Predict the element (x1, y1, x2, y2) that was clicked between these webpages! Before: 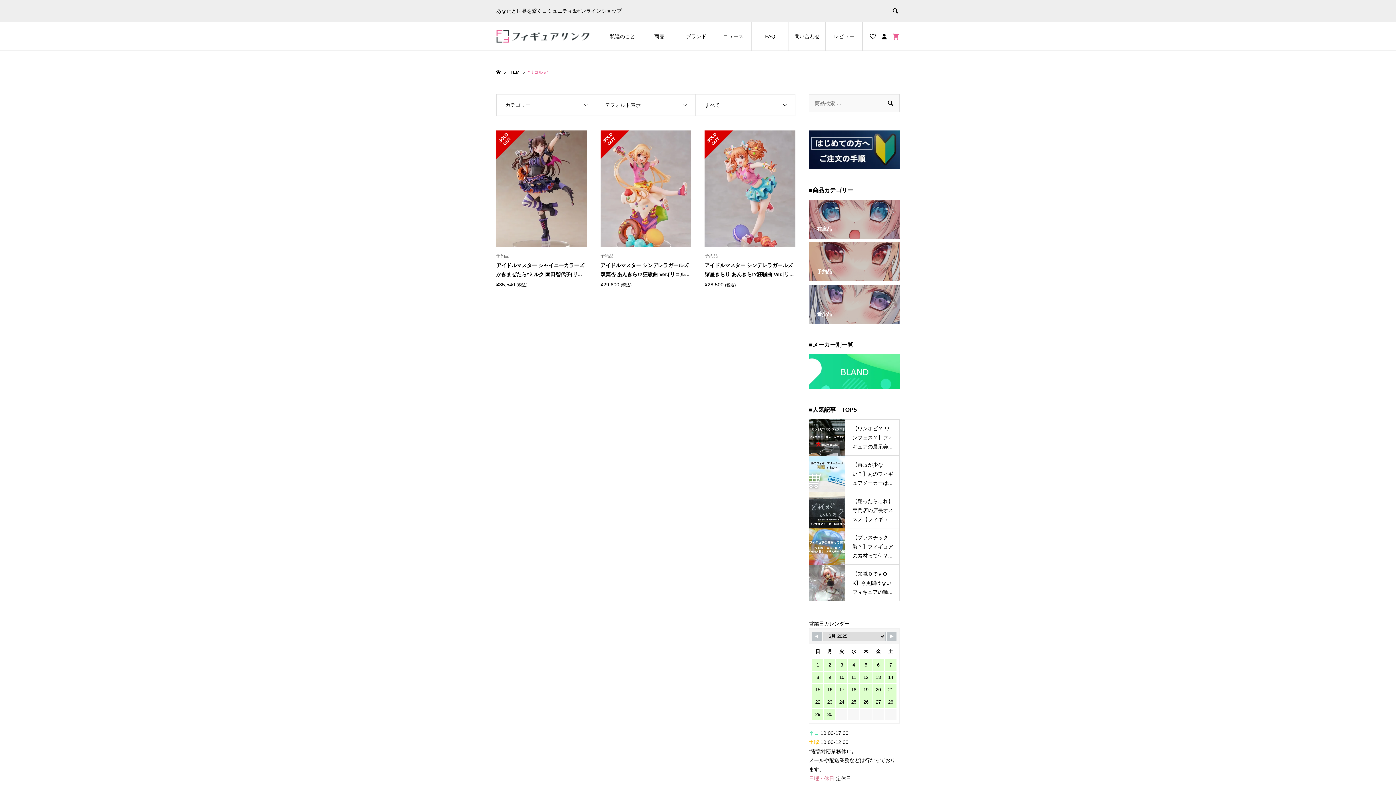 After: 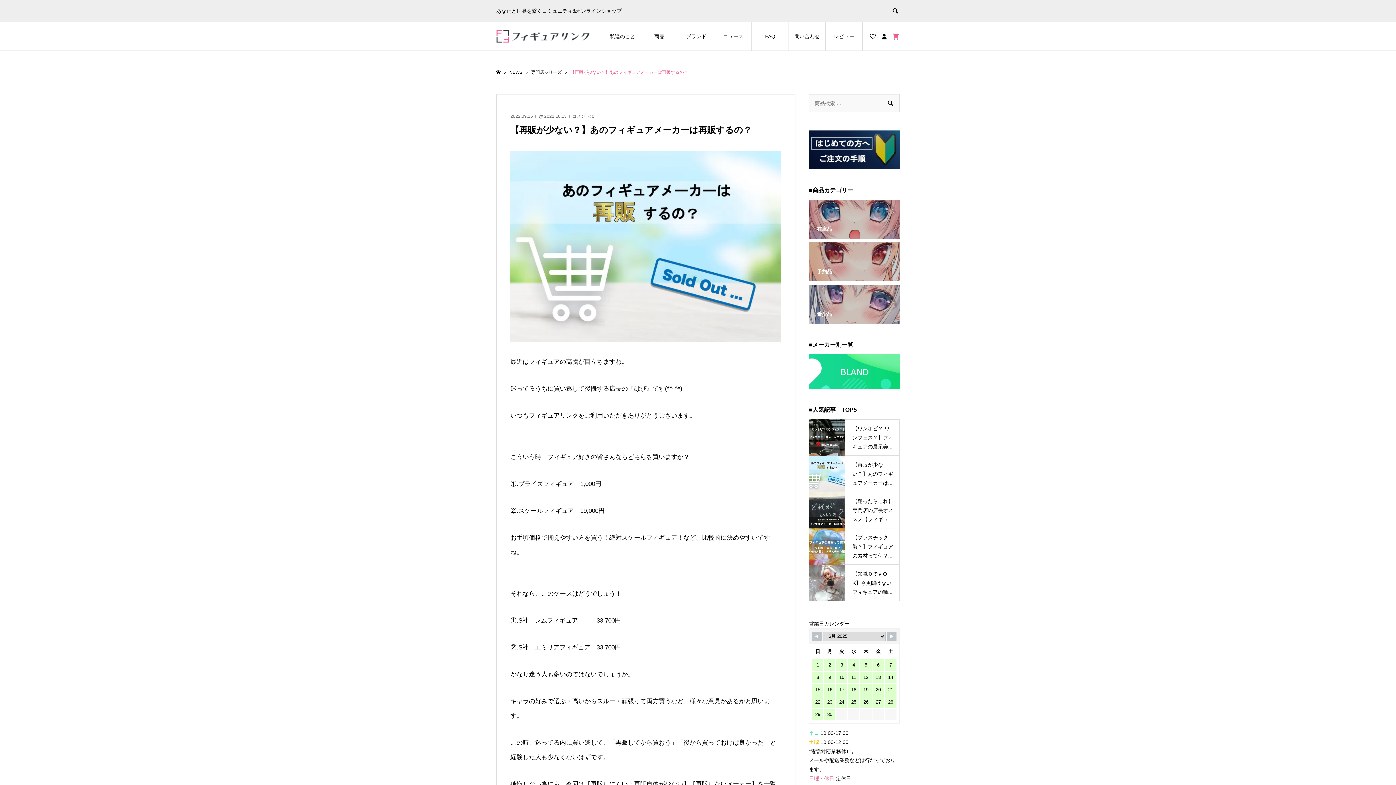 Action: label: 【再販が少ない？】あのフィギュアメーカーは... bbox: (809, 456, 900, 492)